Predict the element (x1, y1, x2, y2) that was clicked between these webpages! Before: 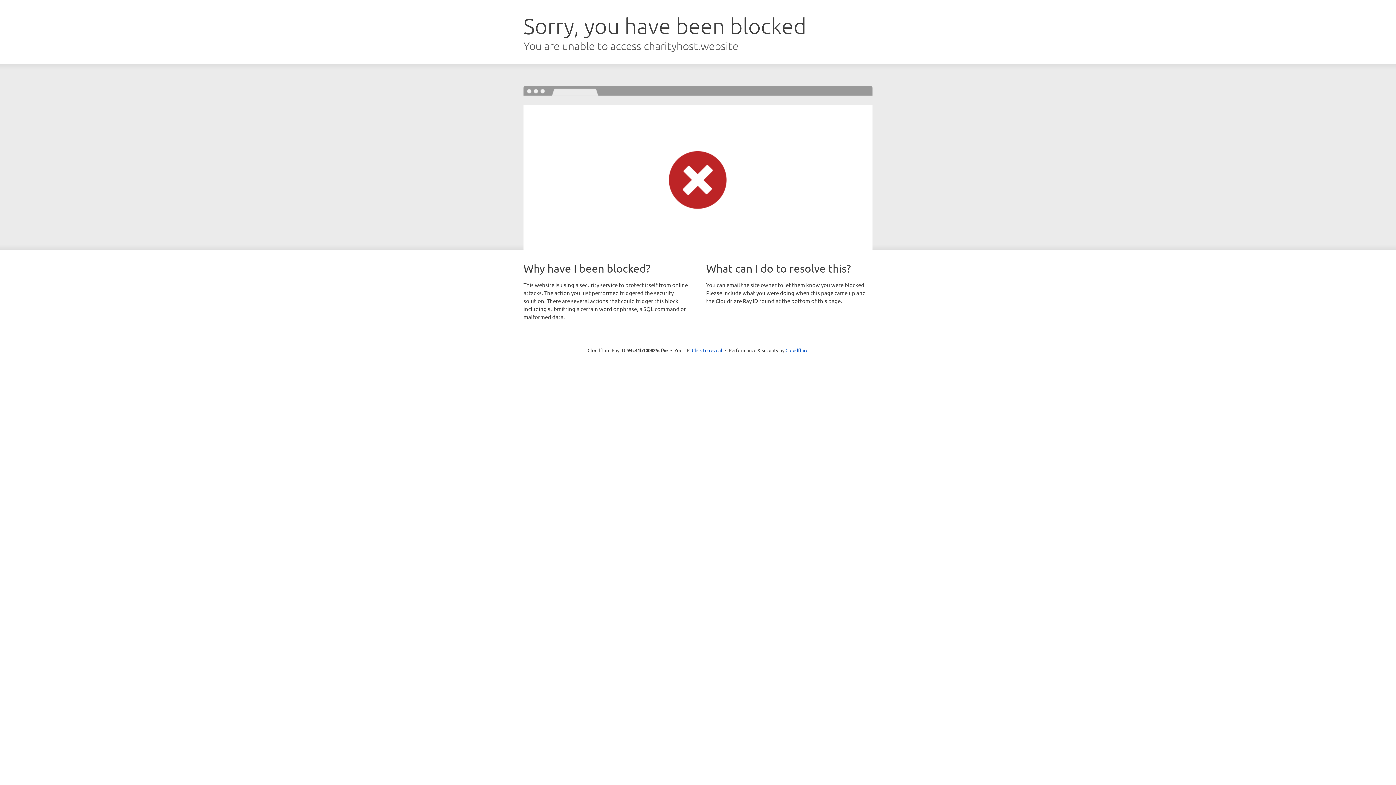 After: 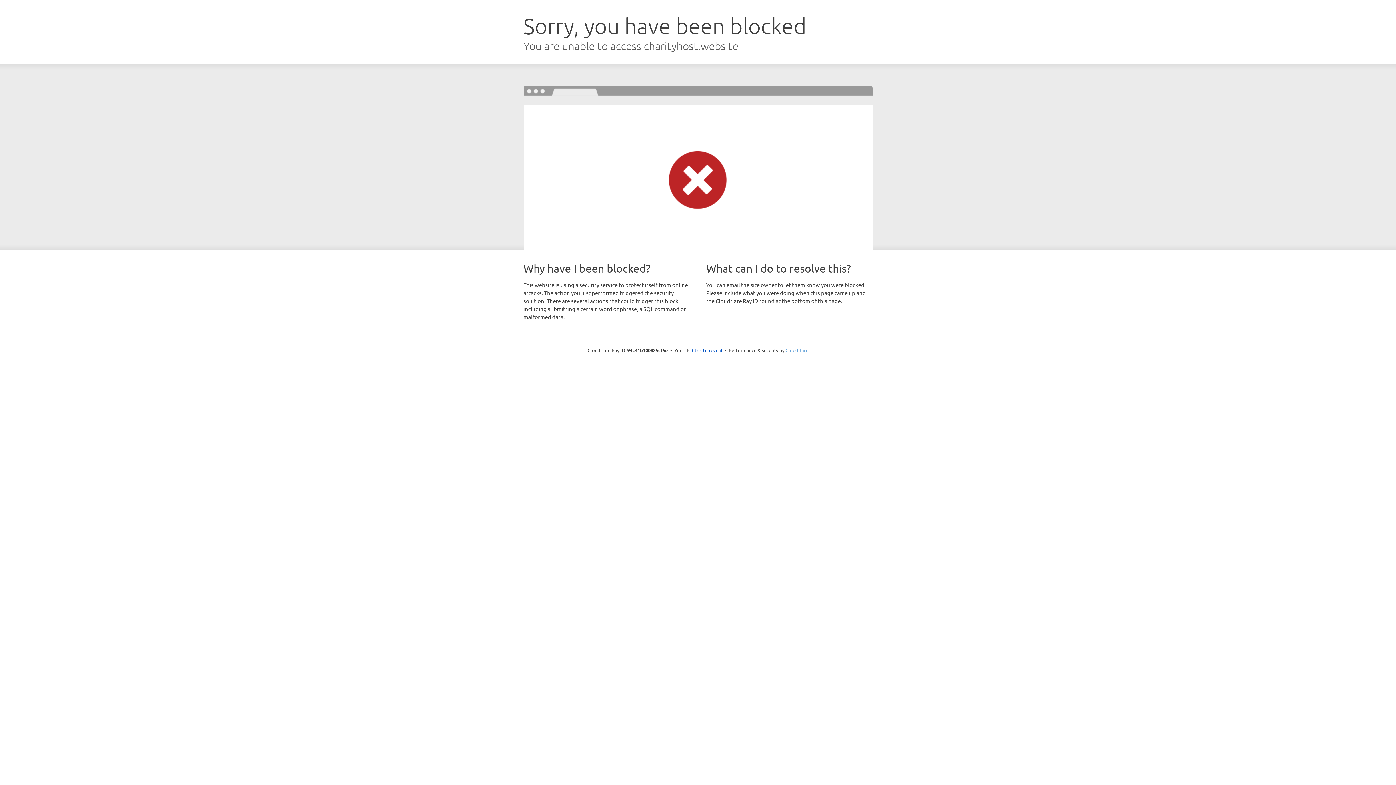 Action: label: Cloudflare bbox: (785, 347, 808, 353)